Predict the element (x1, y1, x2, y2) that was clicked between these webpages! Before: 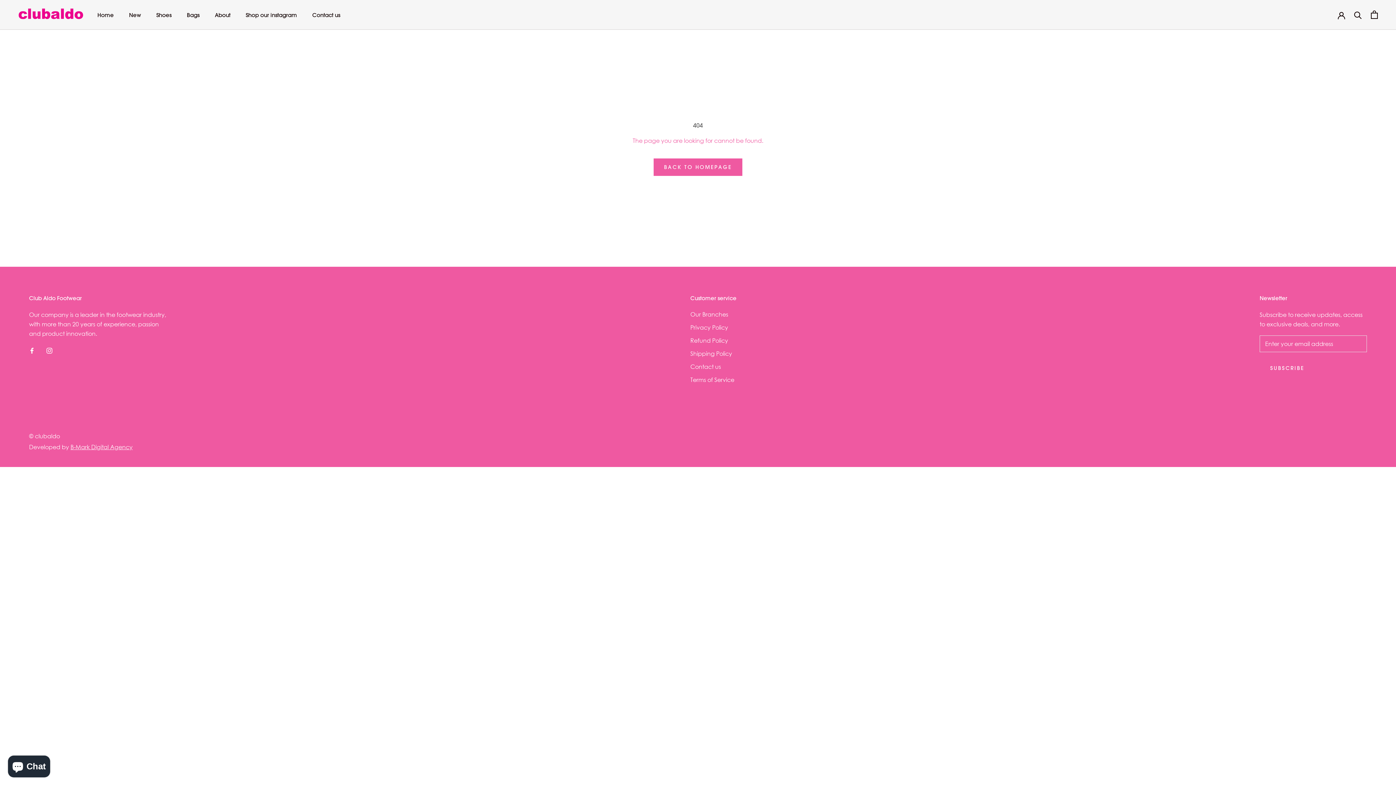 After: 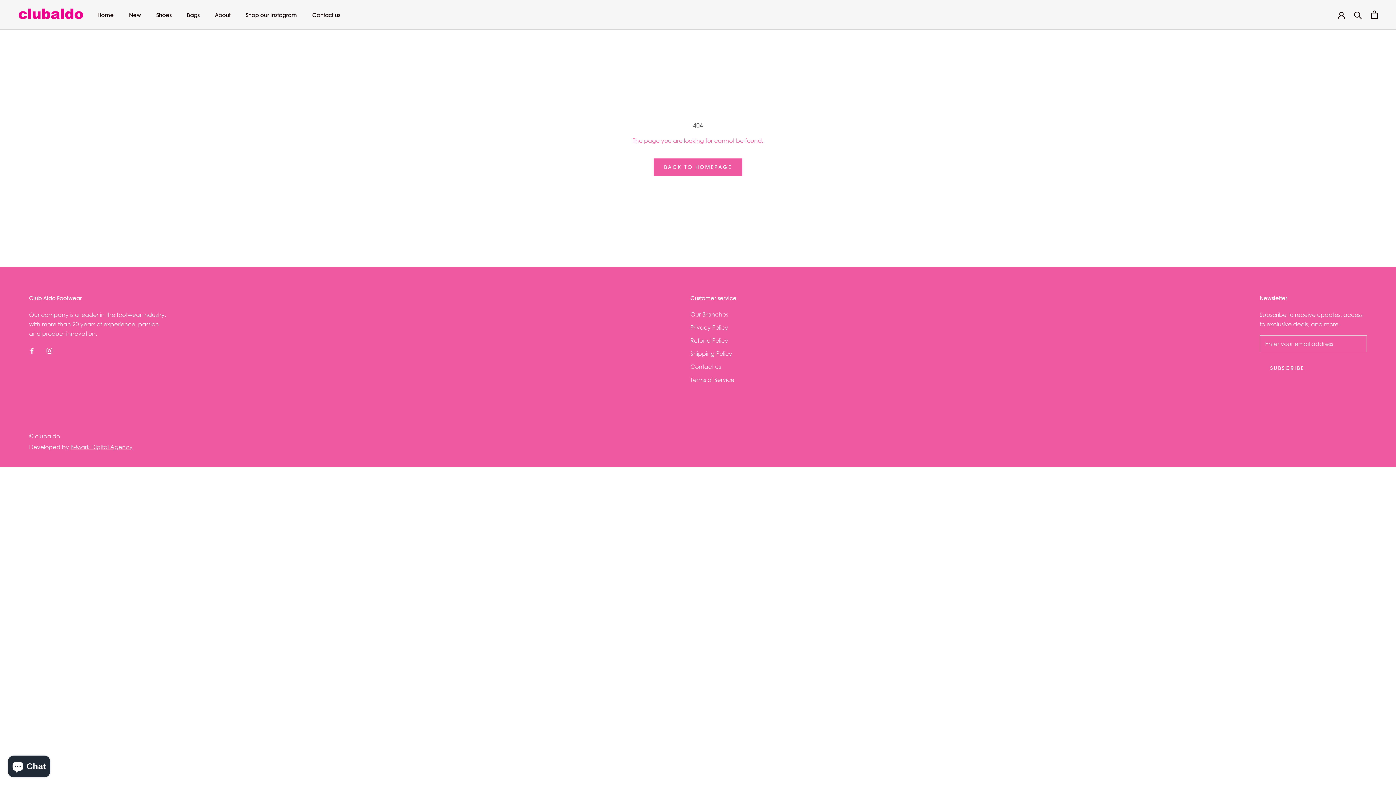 Action: bbox: (29, 345, 34, 355) label: Facebook